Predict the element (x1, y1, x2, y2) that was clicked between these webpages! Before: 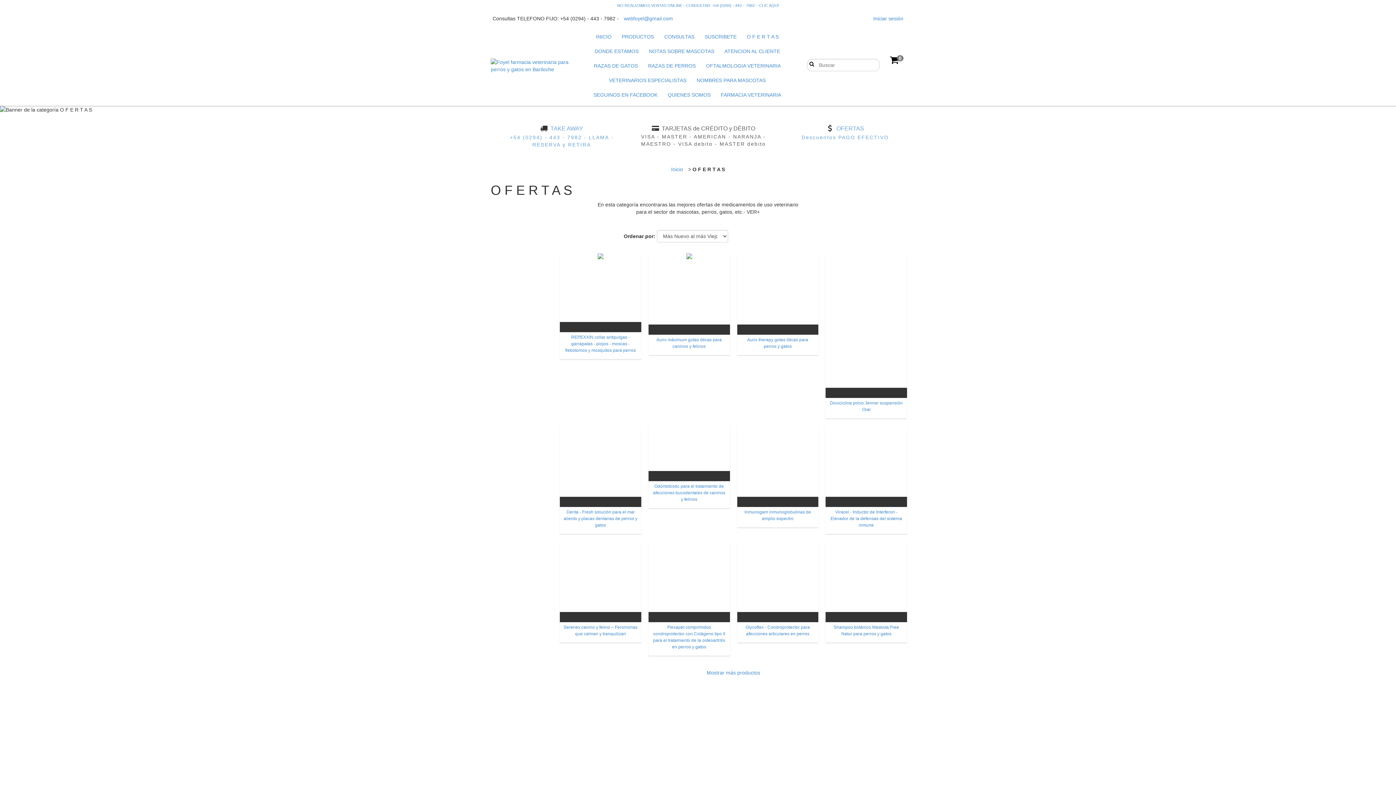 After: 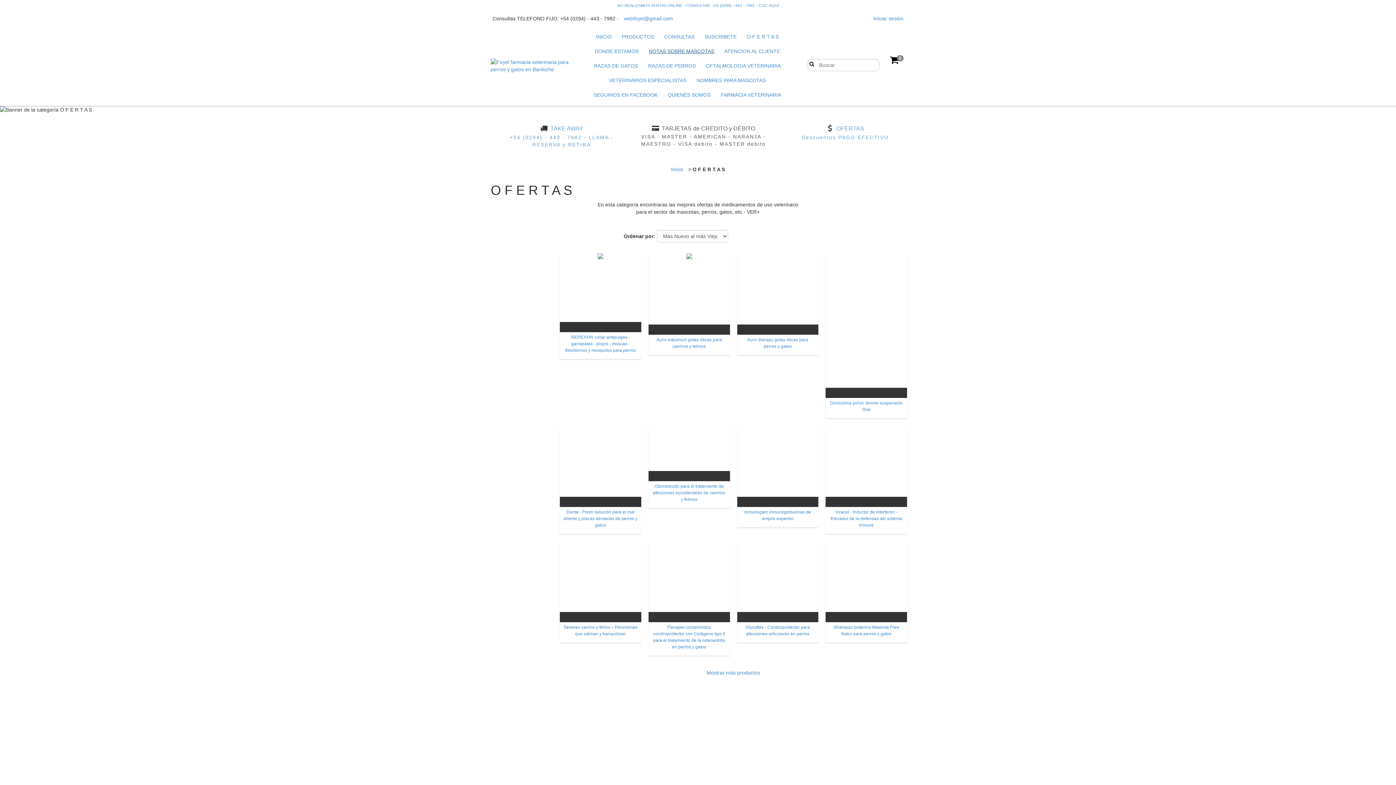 Action: label: NOTAS SOBRE MASCOTAS bbox: (644, 44, 718, 58)